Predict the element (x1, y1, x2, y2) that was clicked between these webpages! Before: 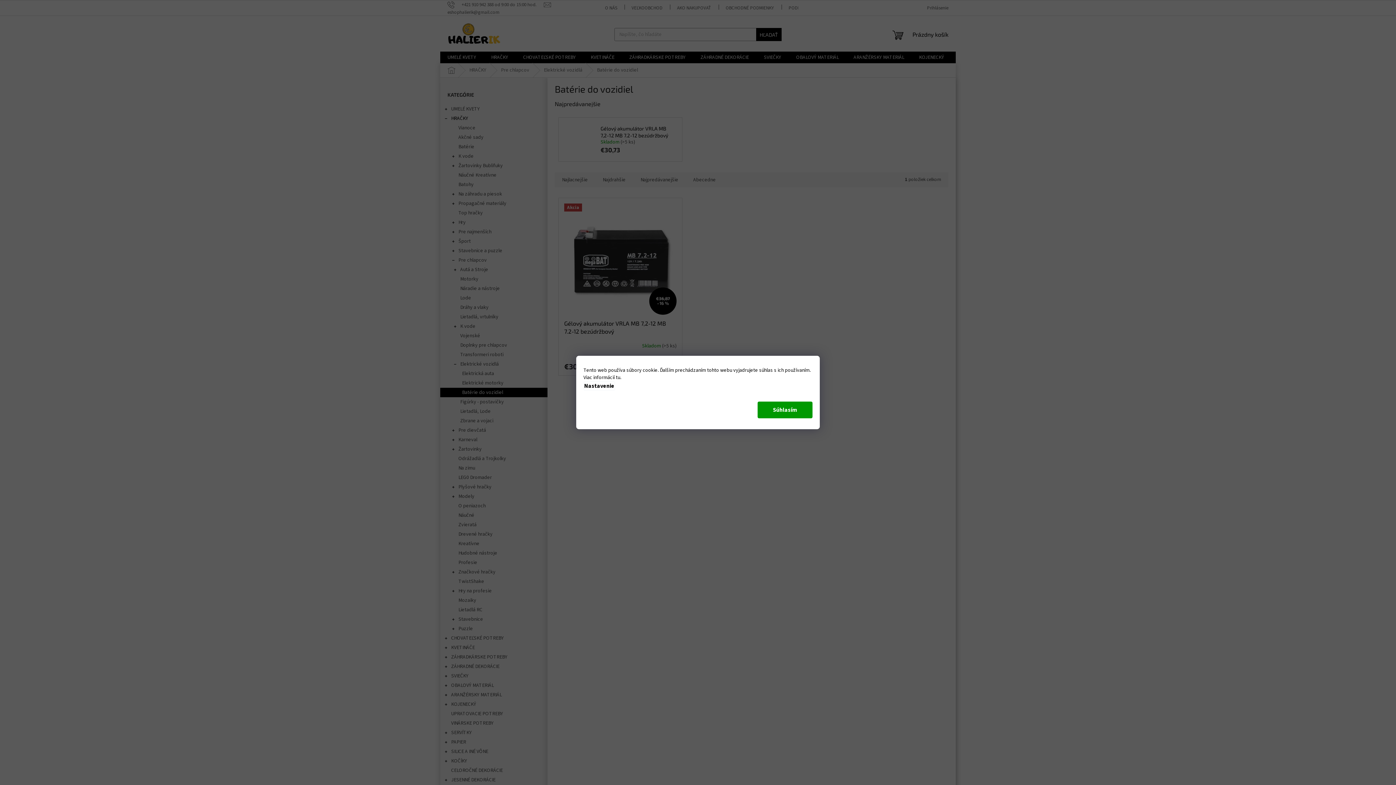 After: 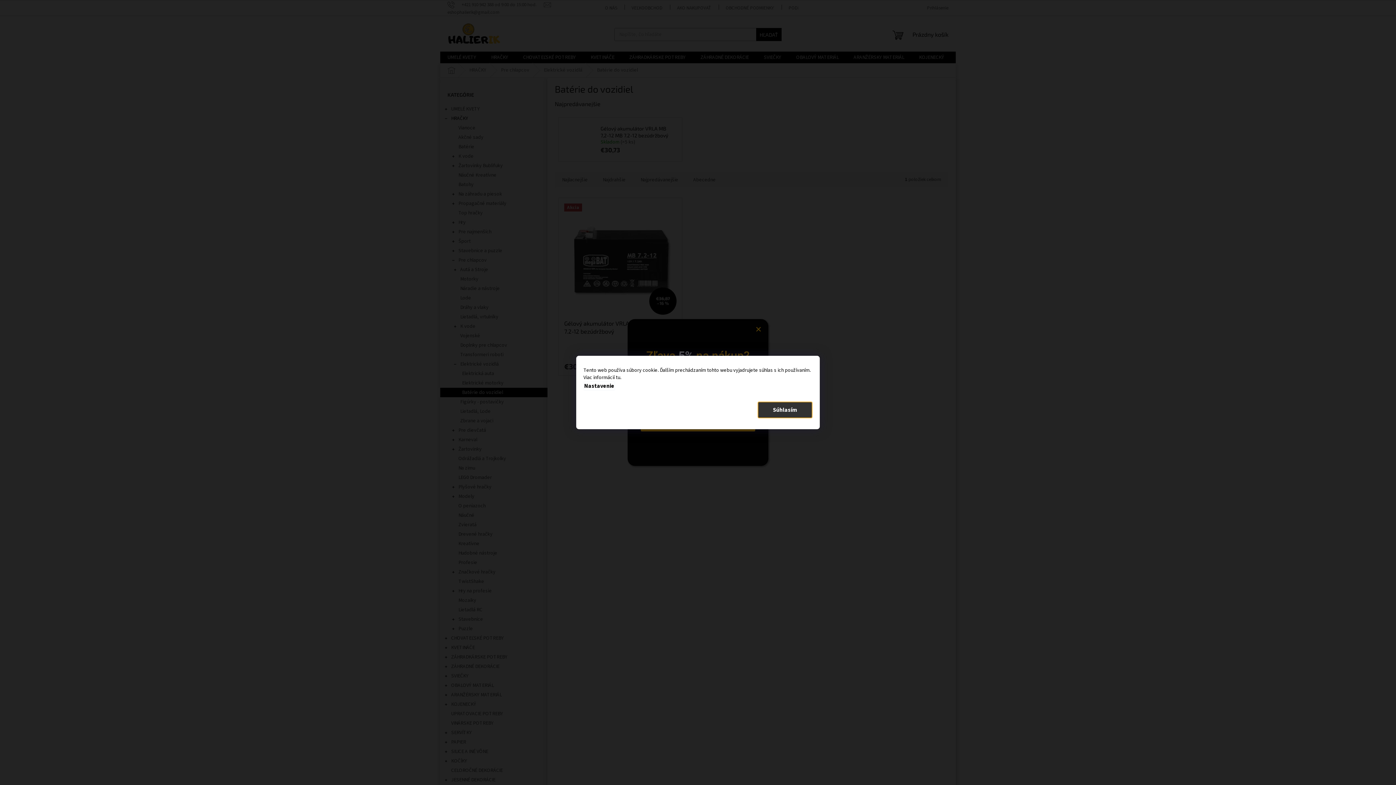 Action: bbox: (757, 401, 812, 418) label: Súhlasím